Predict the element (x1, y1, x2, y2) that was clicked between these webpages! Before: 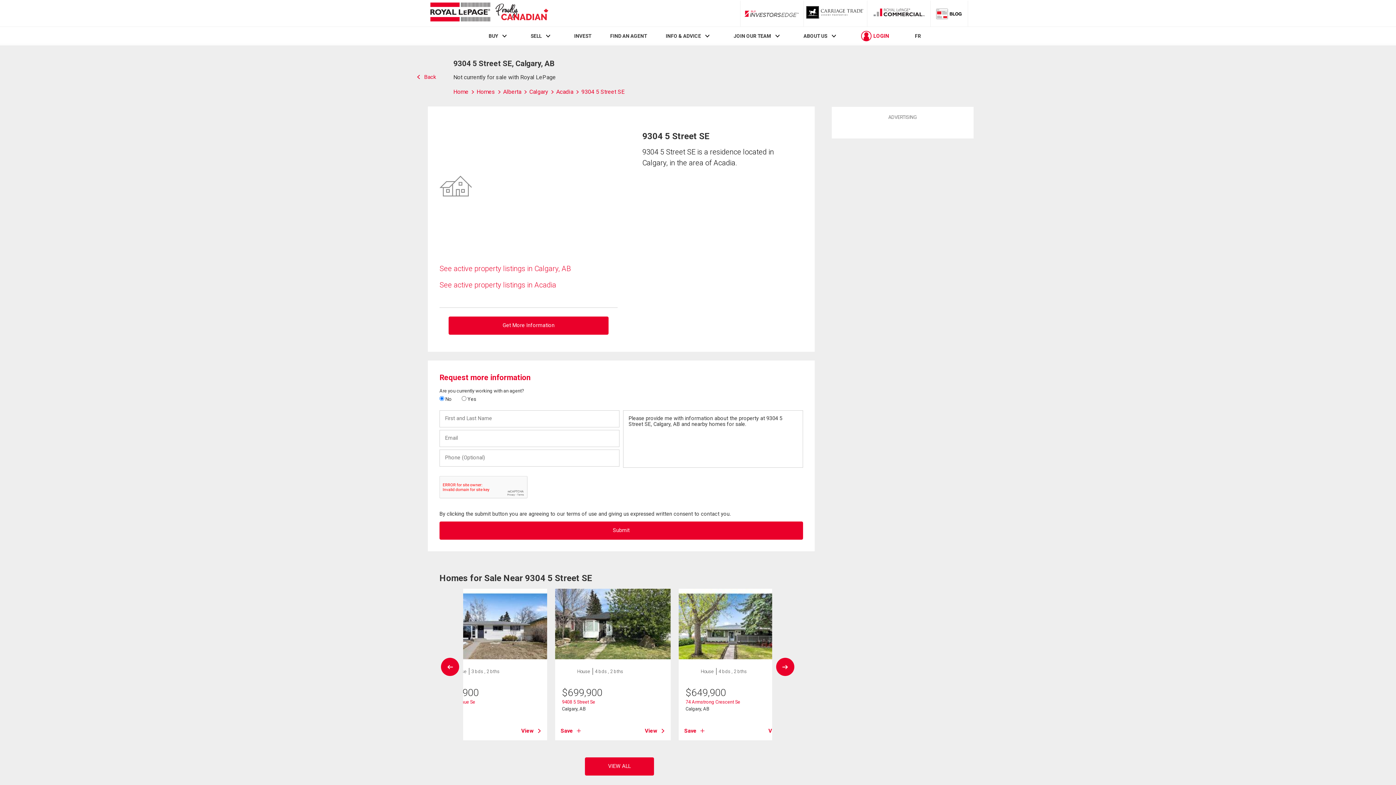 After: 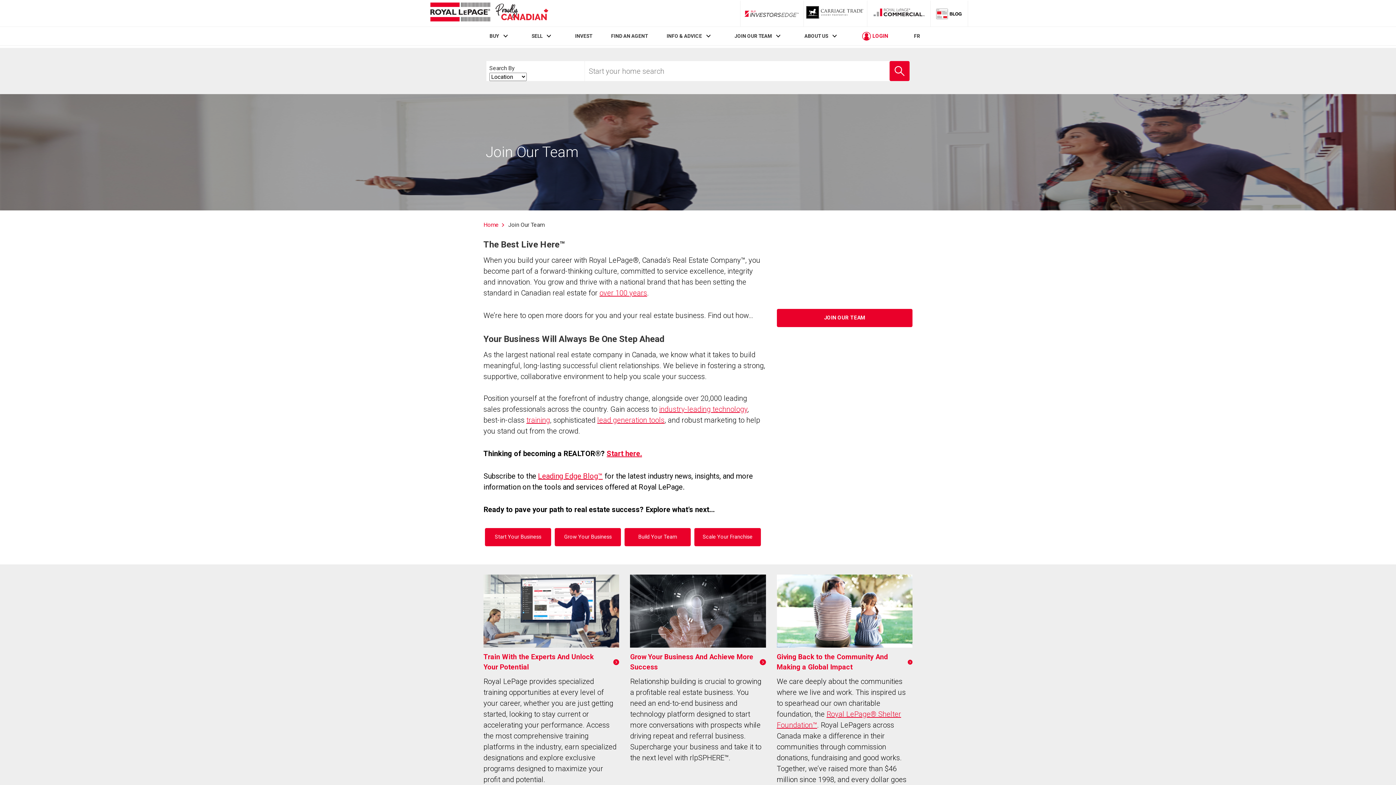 Action: bbox: (733, 33, 771, 39) label: JOIN OUR TEAM